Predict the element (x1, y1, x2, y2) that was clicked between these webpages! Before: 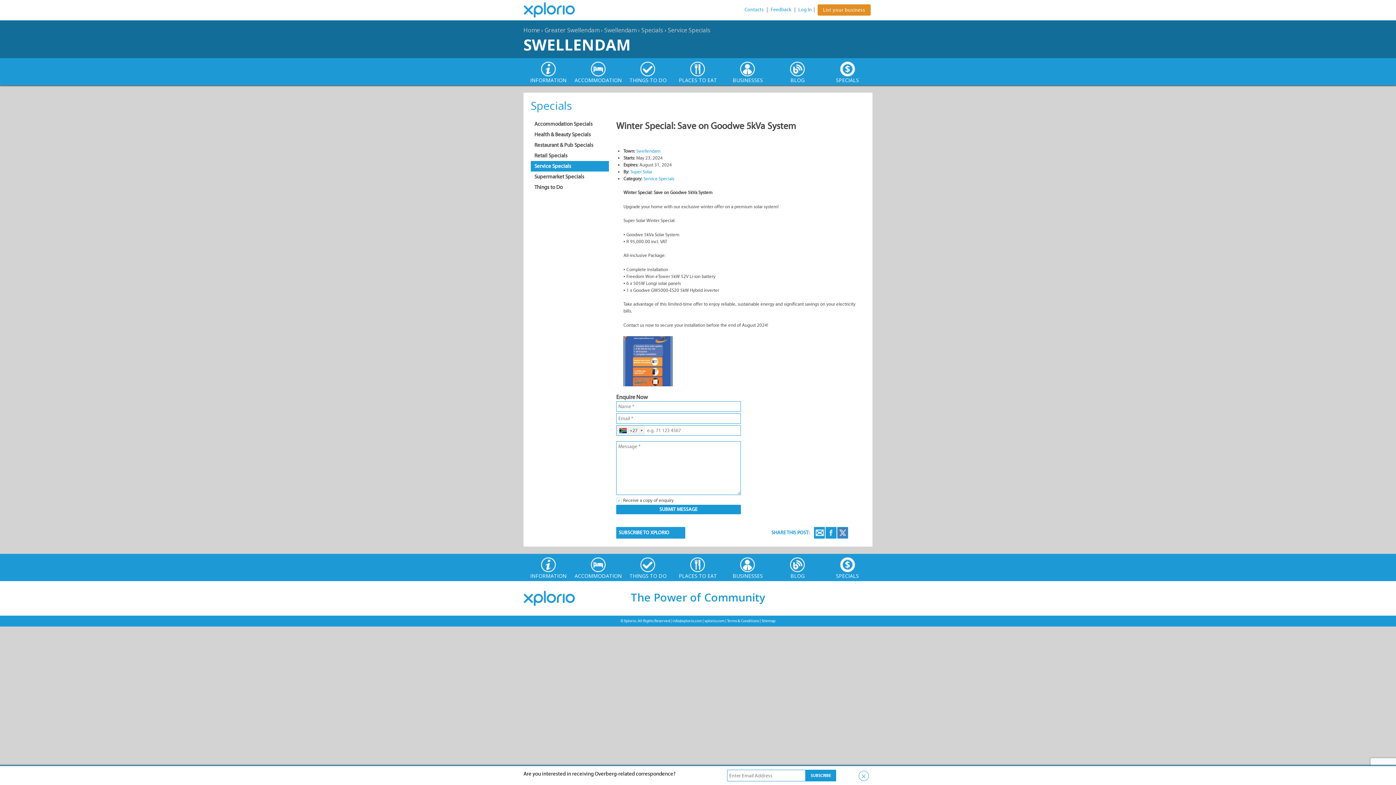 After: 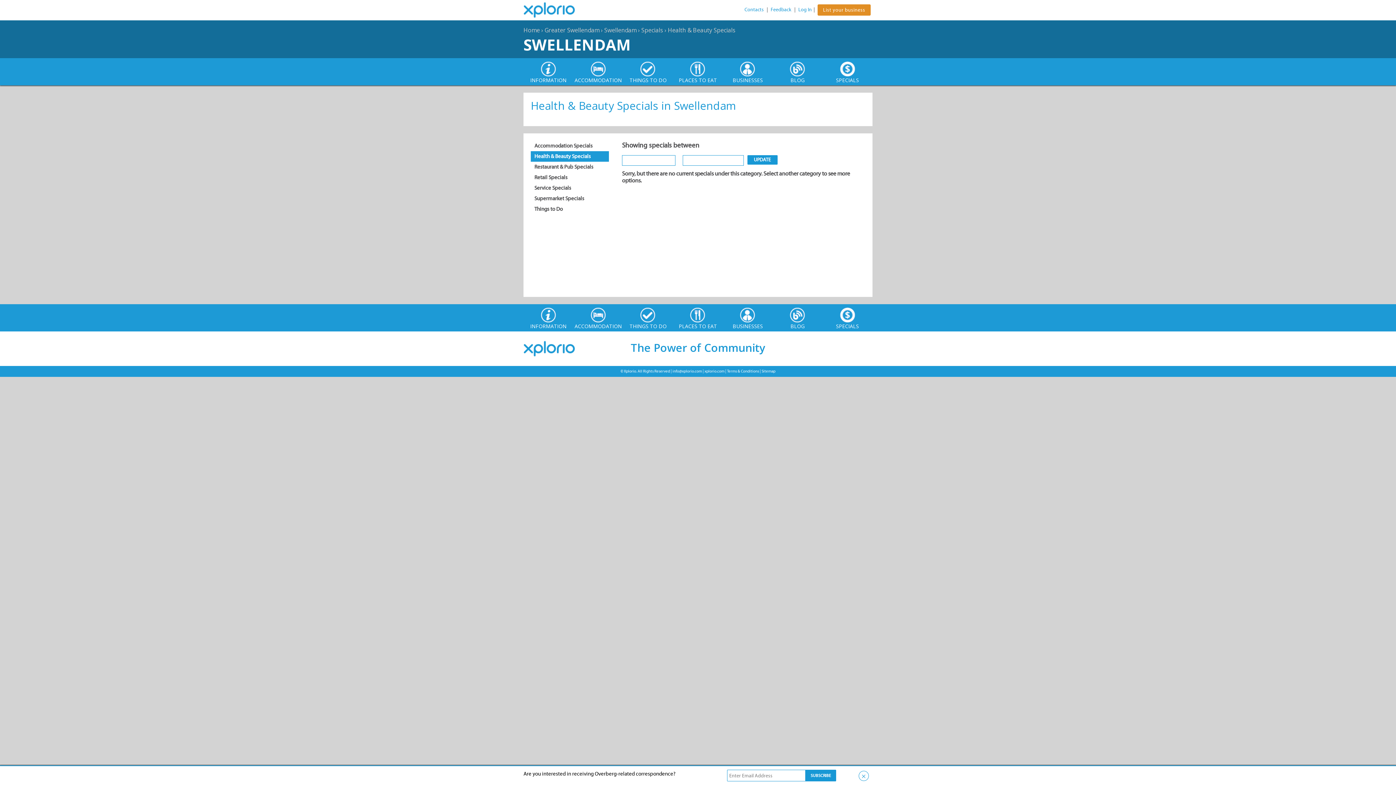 Action: label: Health & Beauty Specials bbox: (530, 129, 609, 140)